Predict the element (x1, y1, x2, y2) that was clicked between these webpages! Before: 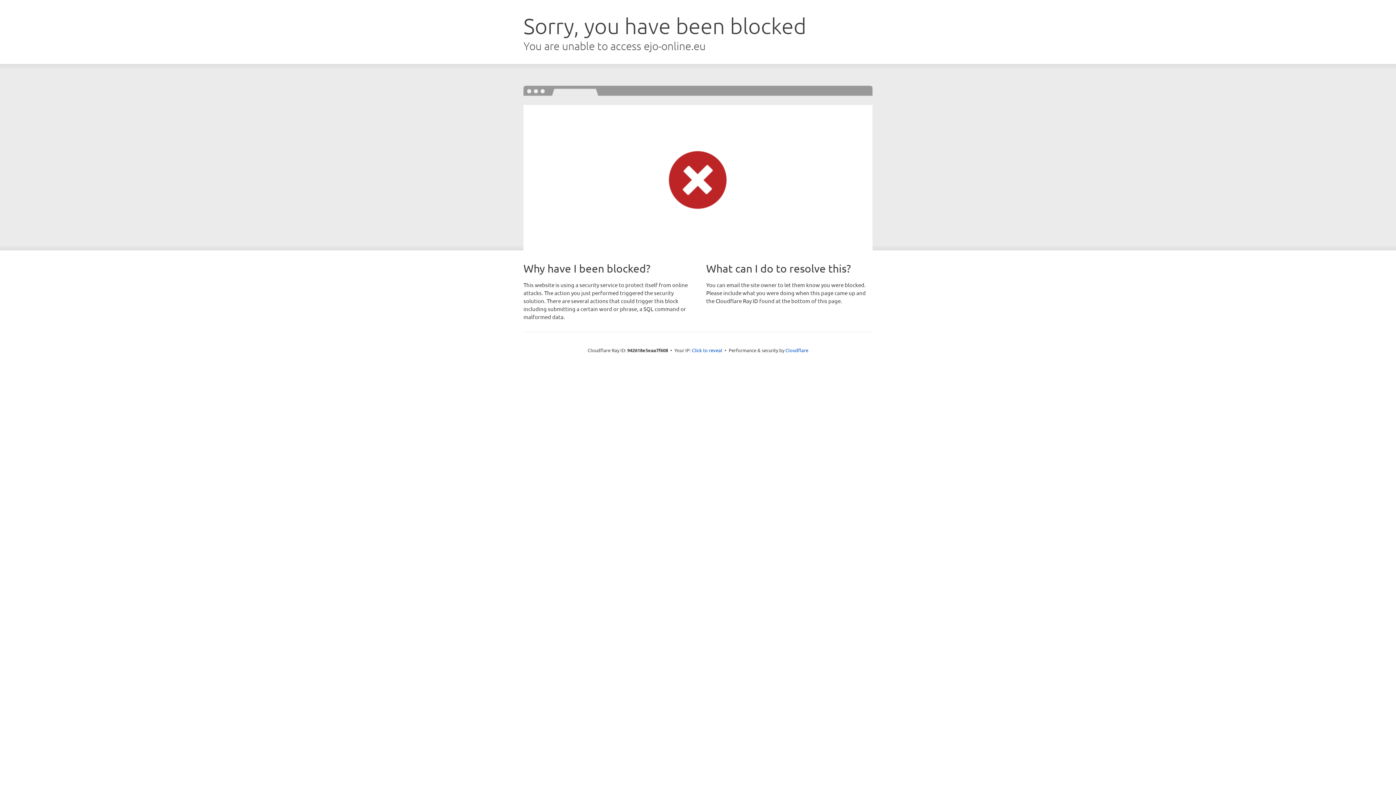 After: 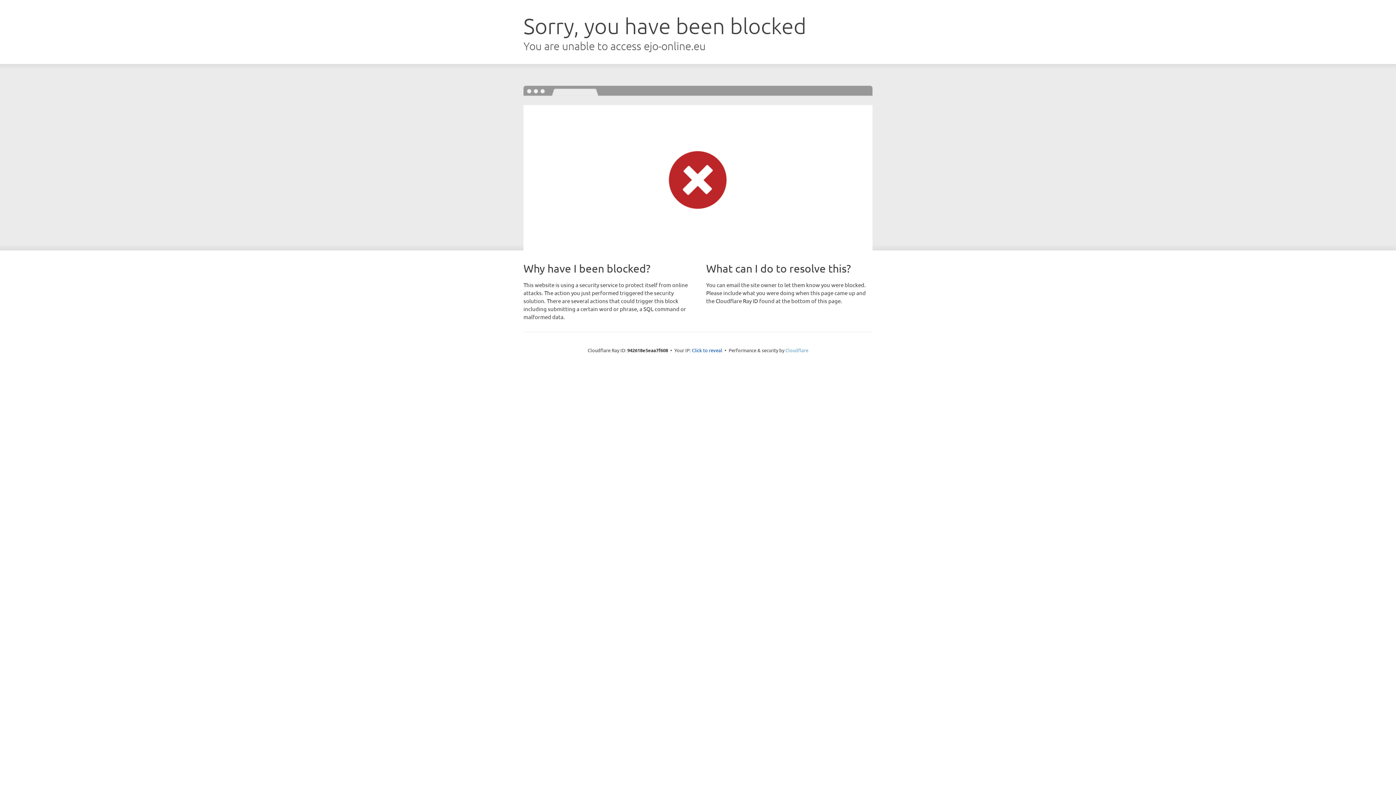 Action: bbox: (785, 347, 808, 353) label: Cloudflare